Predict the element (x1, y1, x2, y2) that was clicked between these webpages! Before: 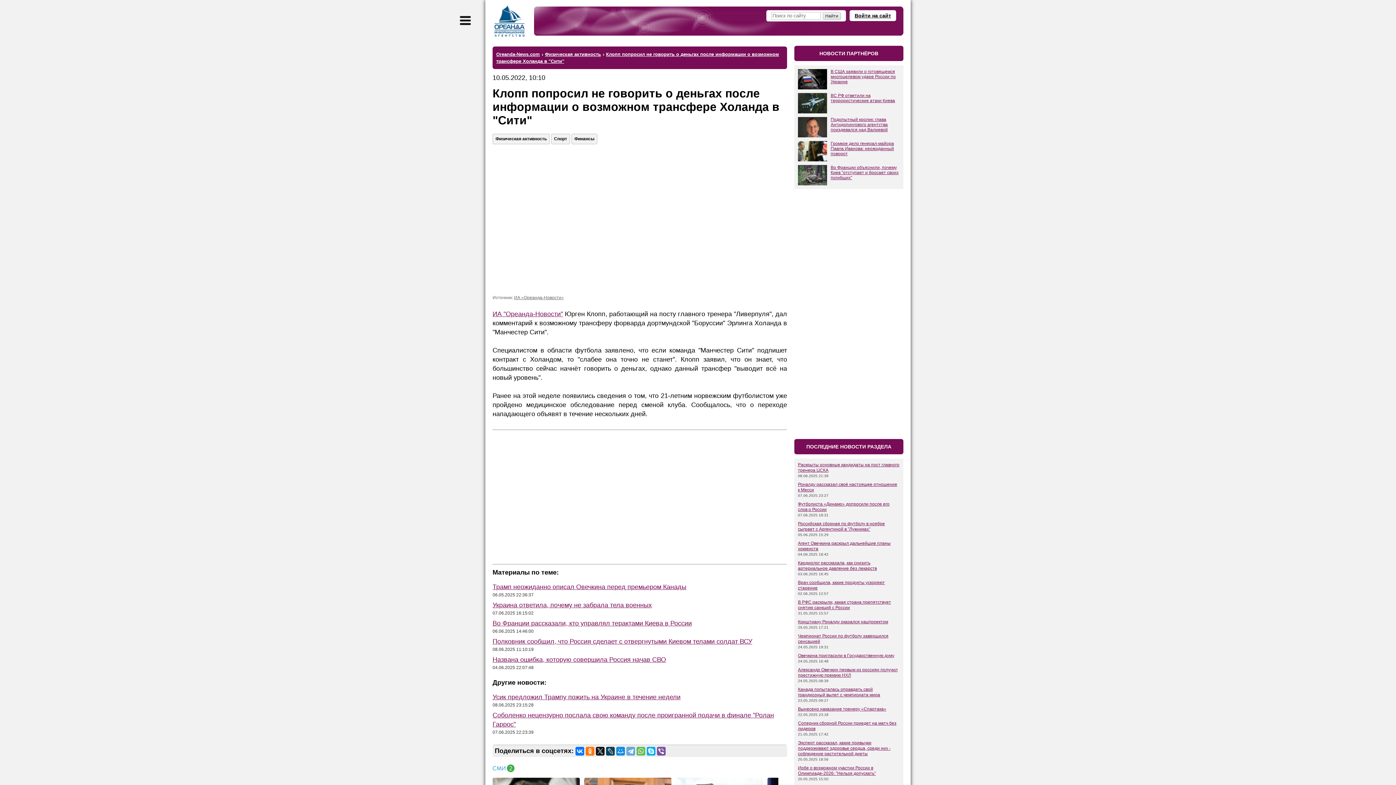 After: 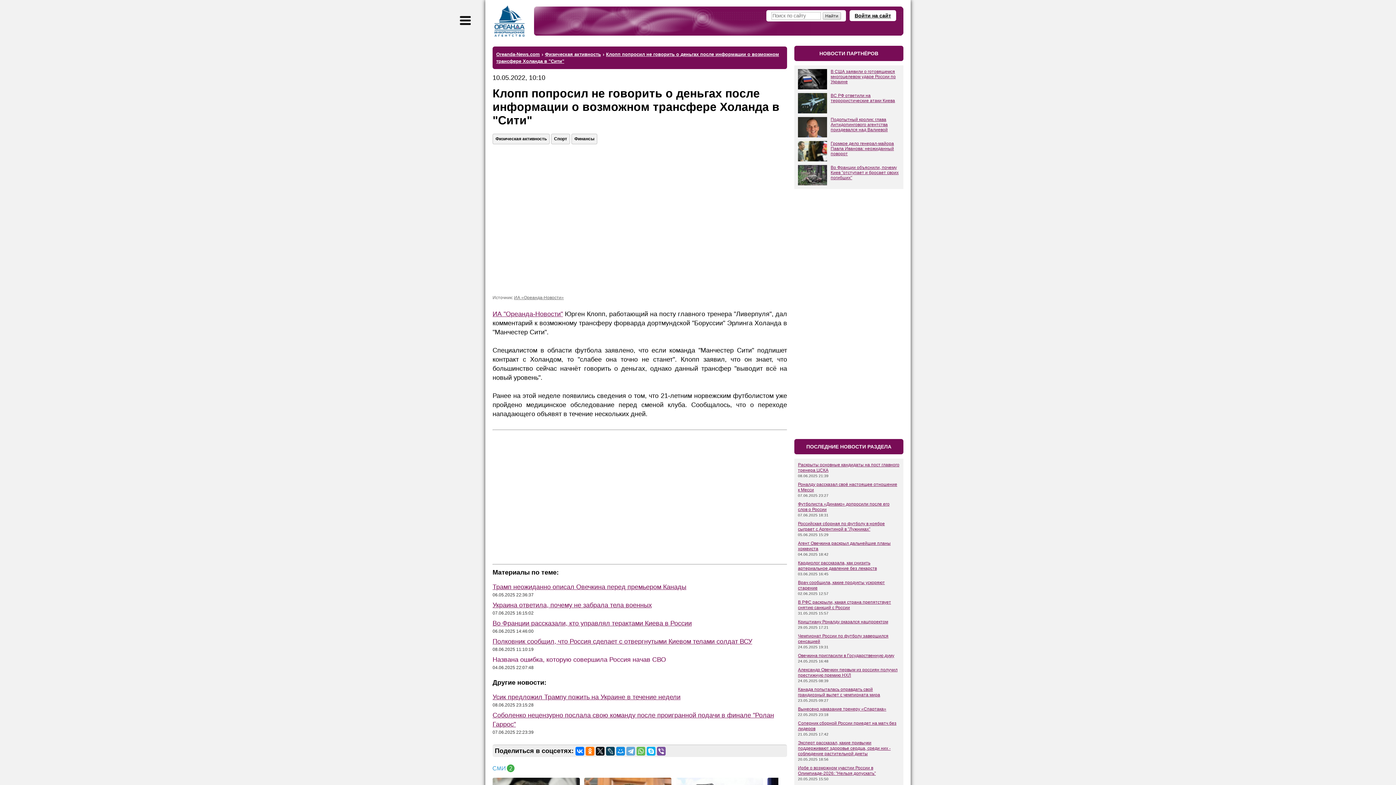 Action: label: Названа ошибка, которую совершила Россия начав СВО bbox: (492, 656, 666, 663)